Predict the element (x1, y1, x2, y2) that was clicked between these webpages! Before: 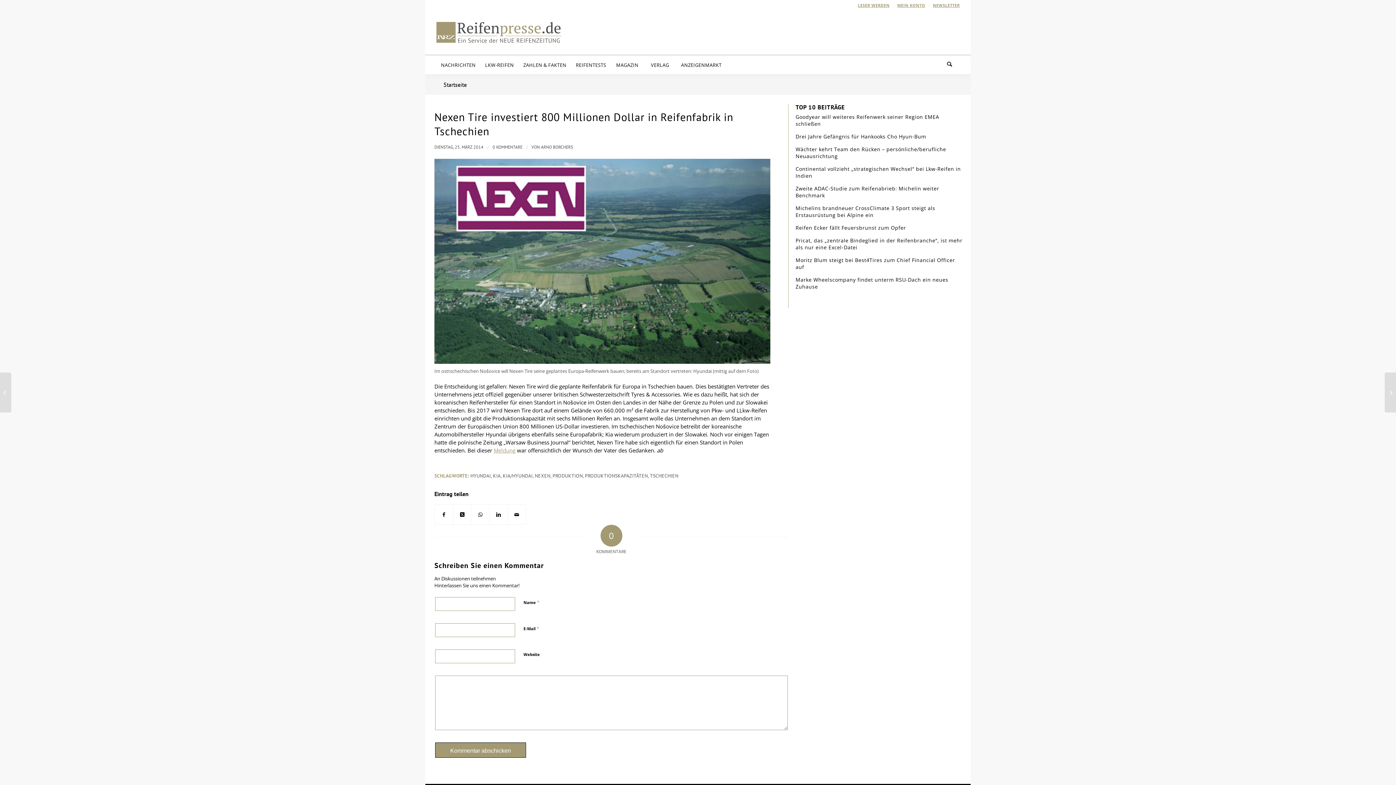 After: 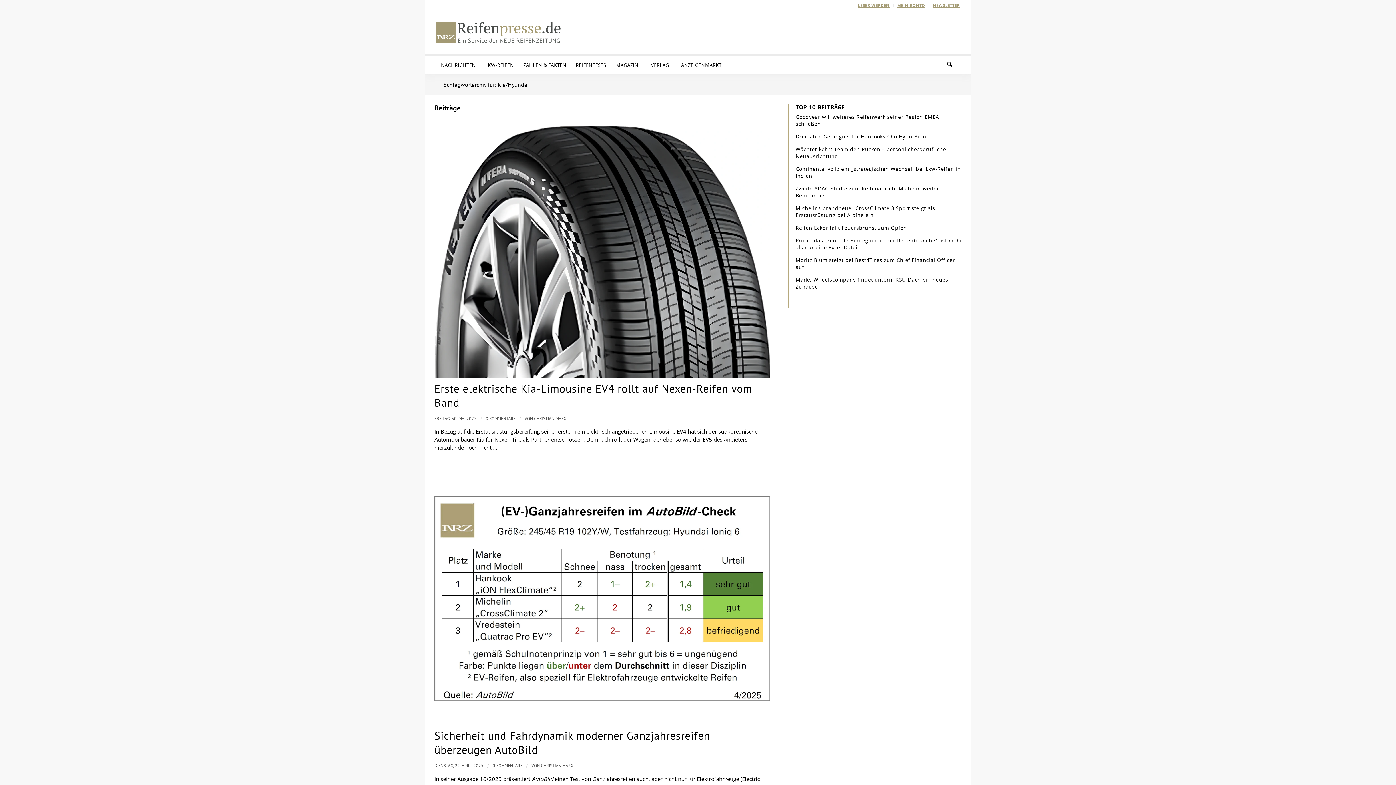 Action: label: KIA/HYUNDAI bbox: (502, 472, 532, 479)